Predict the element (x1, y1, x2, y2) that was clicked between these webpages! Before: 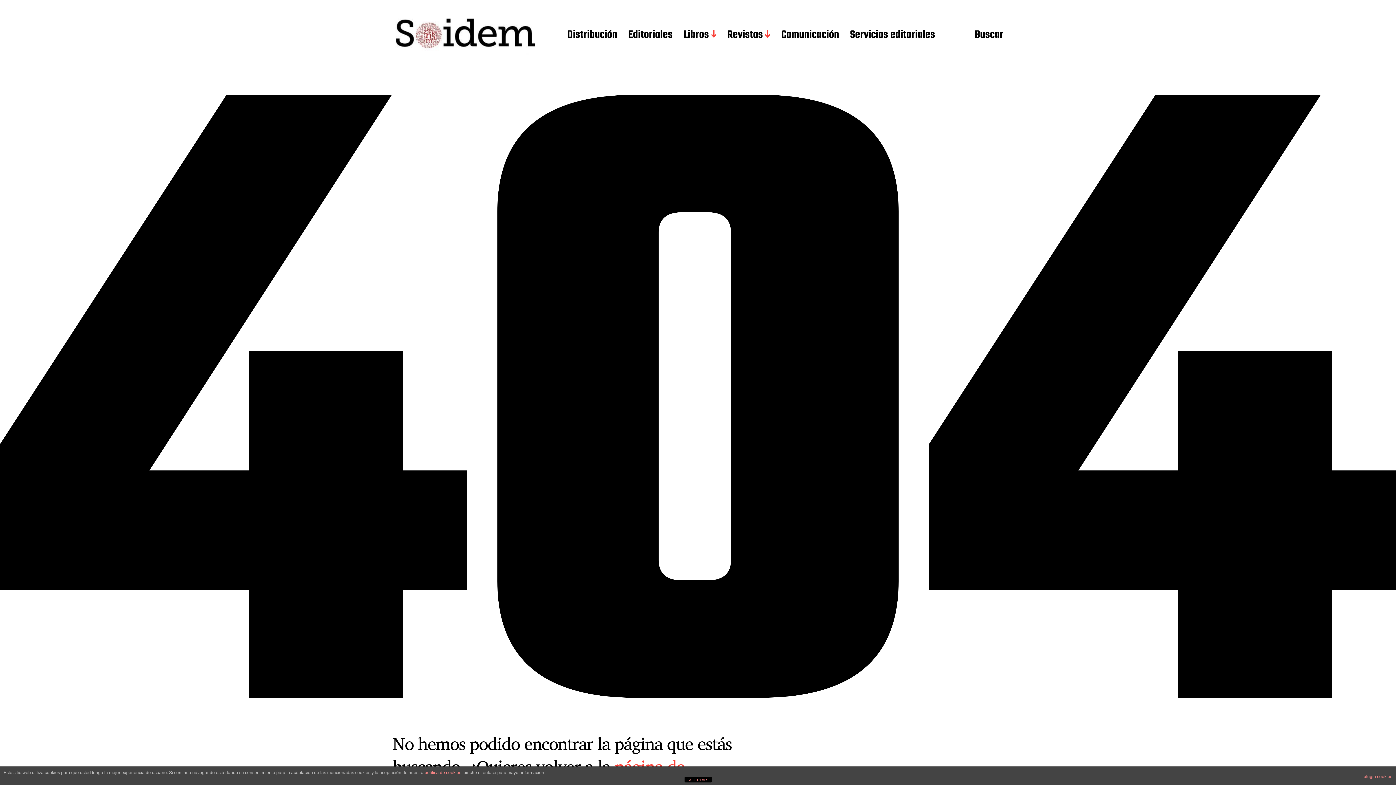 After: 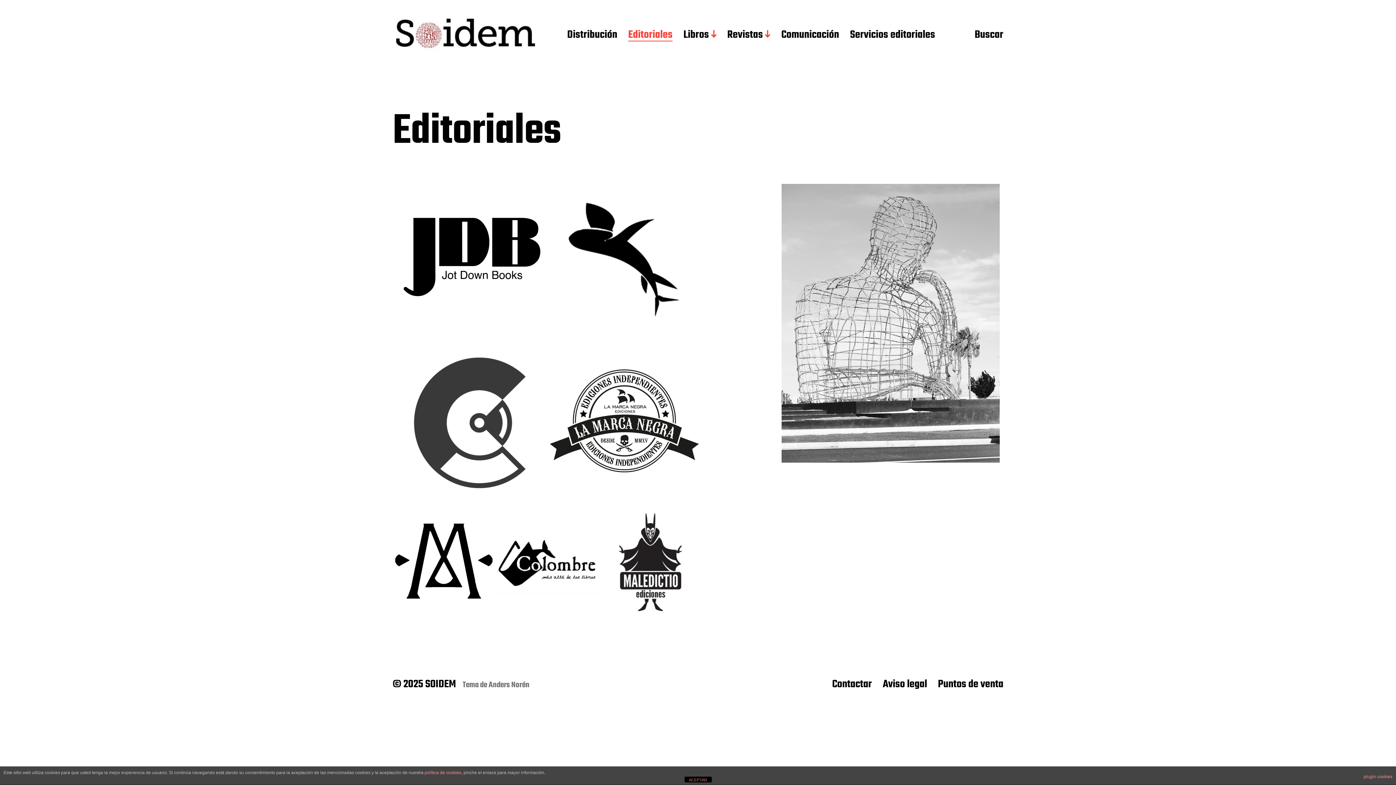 Action: label: Editoriales bbox: (628, 29, 672, 41)